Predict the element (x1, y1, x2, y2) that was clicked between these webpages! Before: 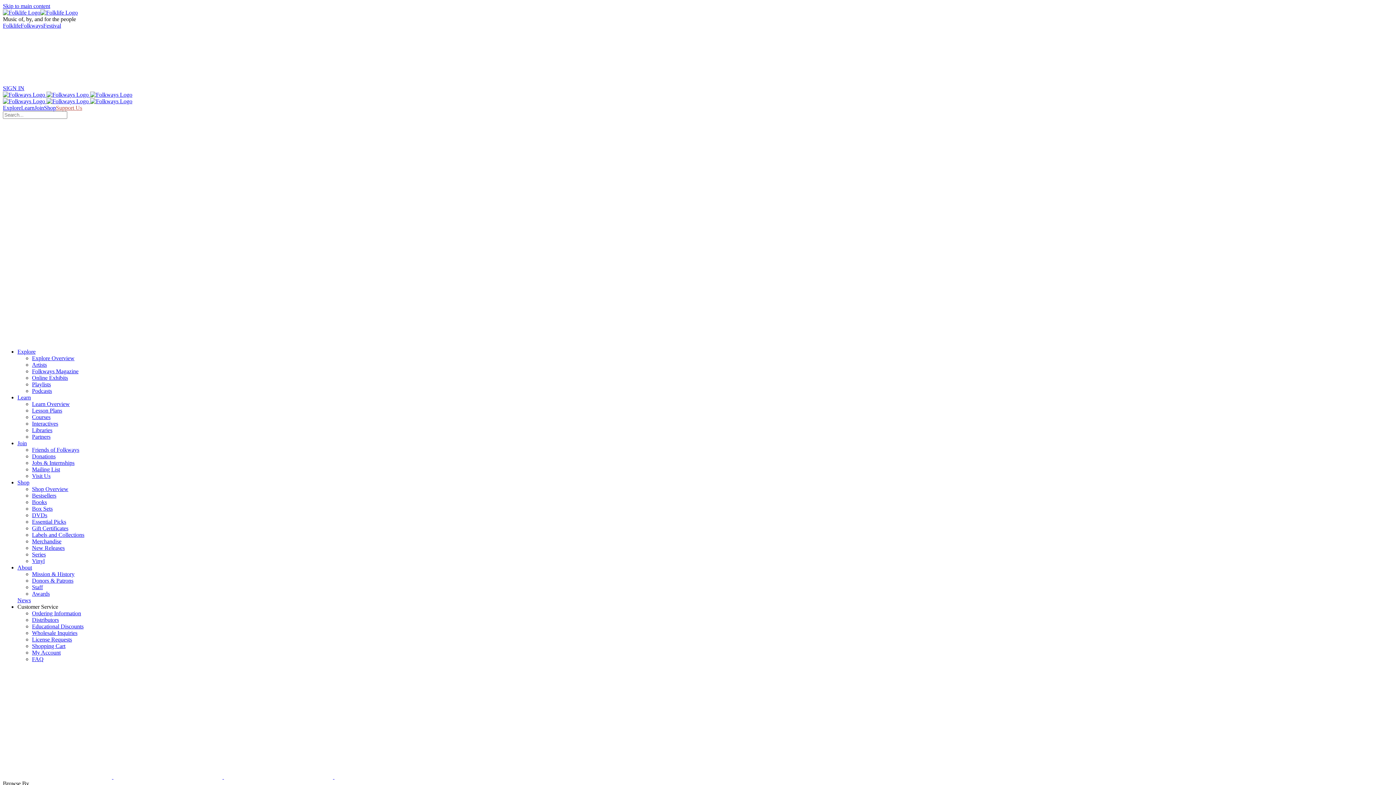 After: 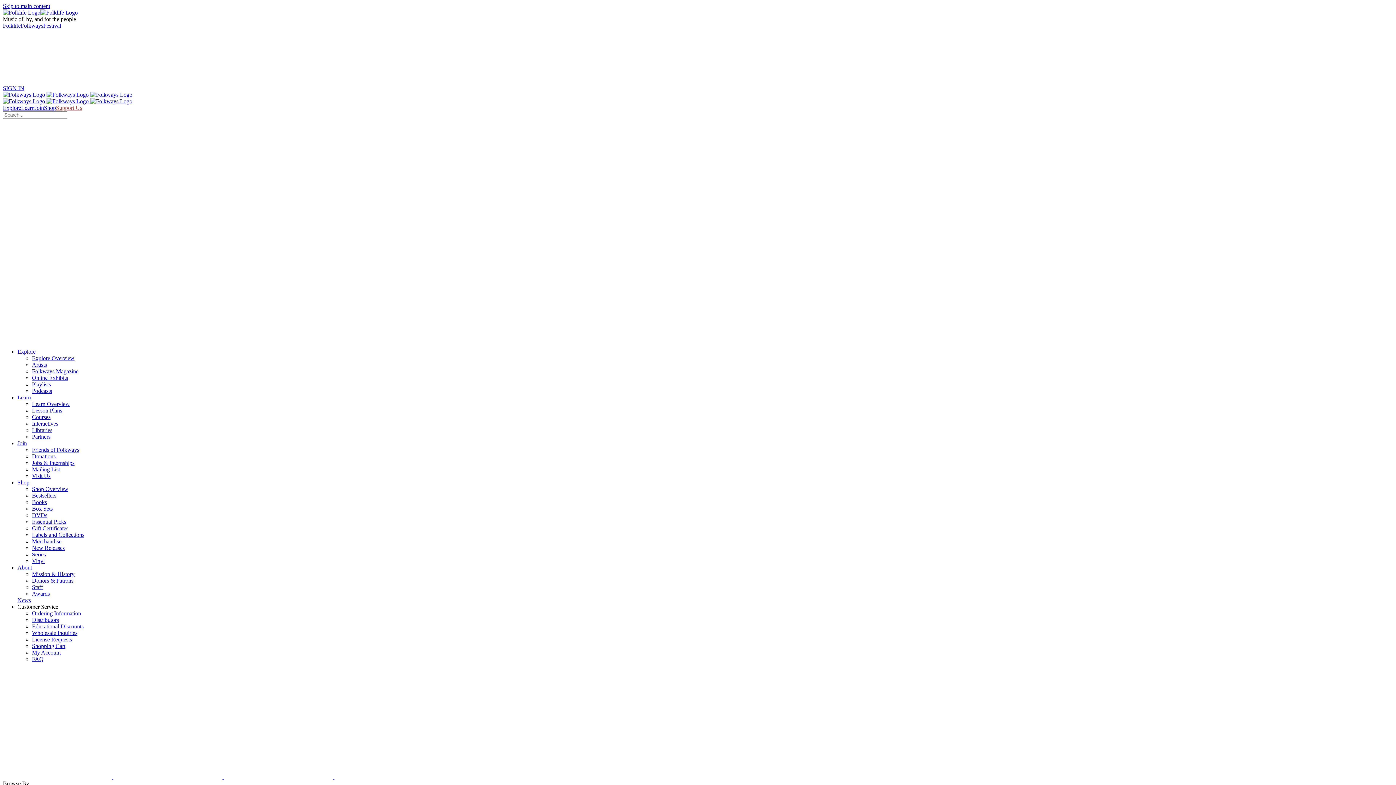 Action: label: Support Us bbox: (56, 104, 82, 110)